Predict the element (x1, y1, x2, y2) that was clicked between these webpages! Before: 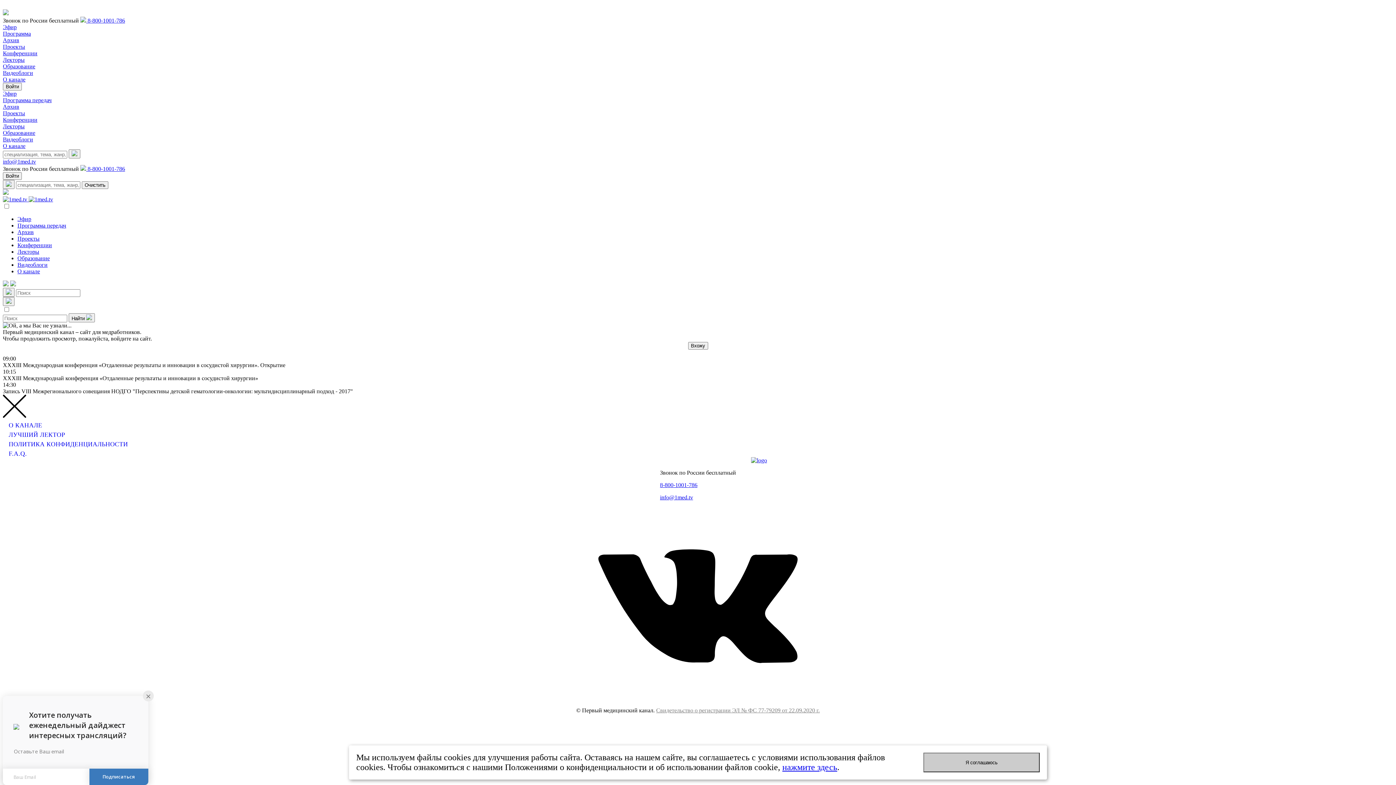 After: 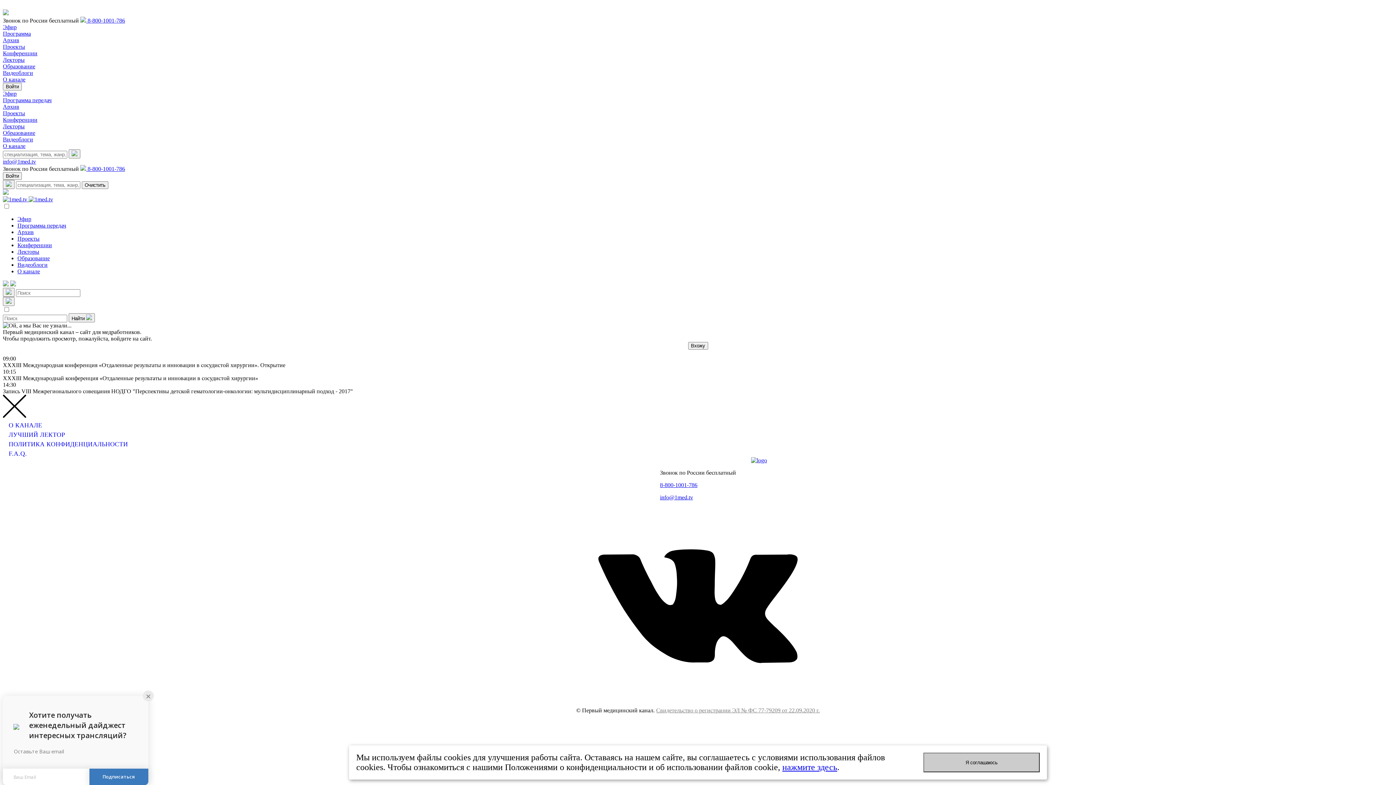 Action: label: 8-800-1001-786 bbox: (660, 482, 697, 488)